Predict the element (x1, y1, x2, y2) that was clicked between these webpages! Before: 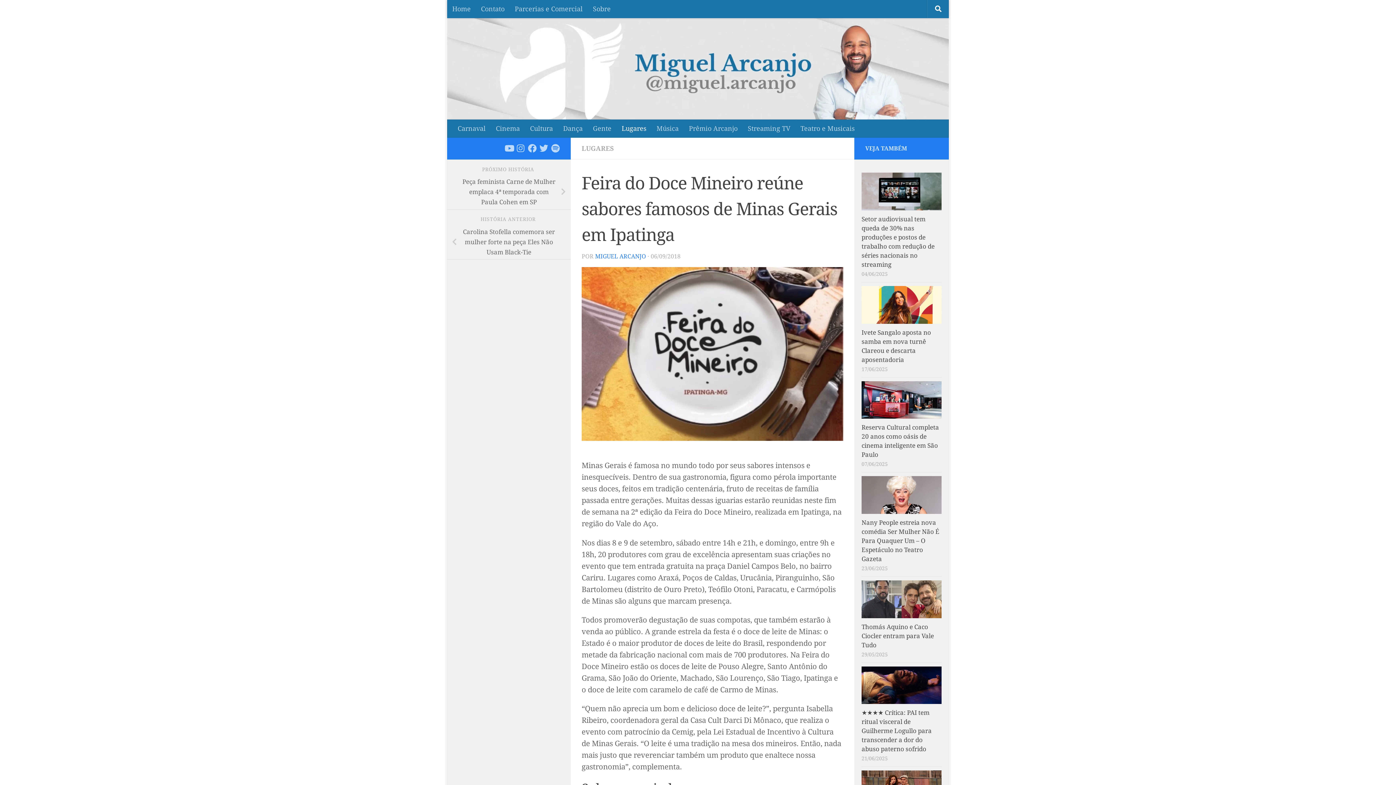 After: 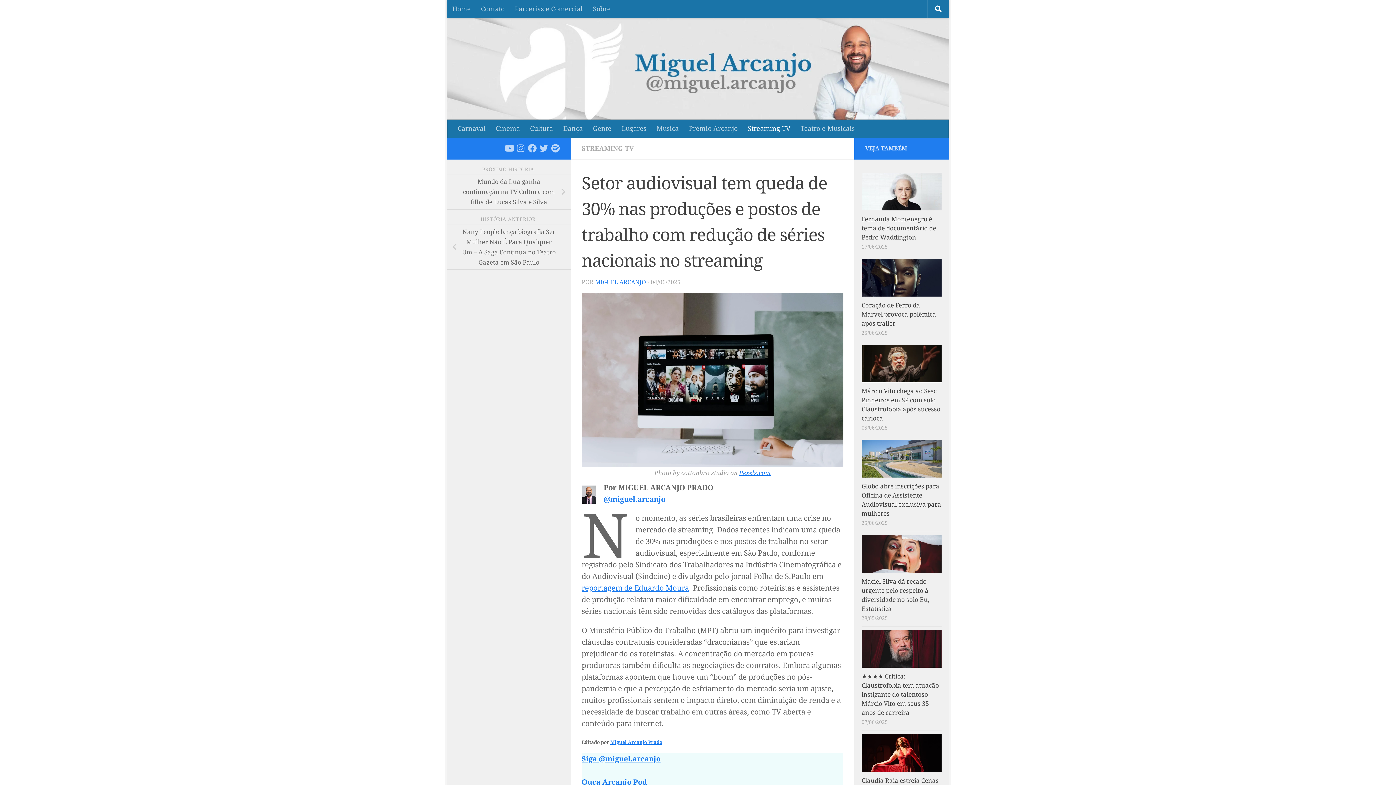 Action: bbox: (861, 172, 941, 210)